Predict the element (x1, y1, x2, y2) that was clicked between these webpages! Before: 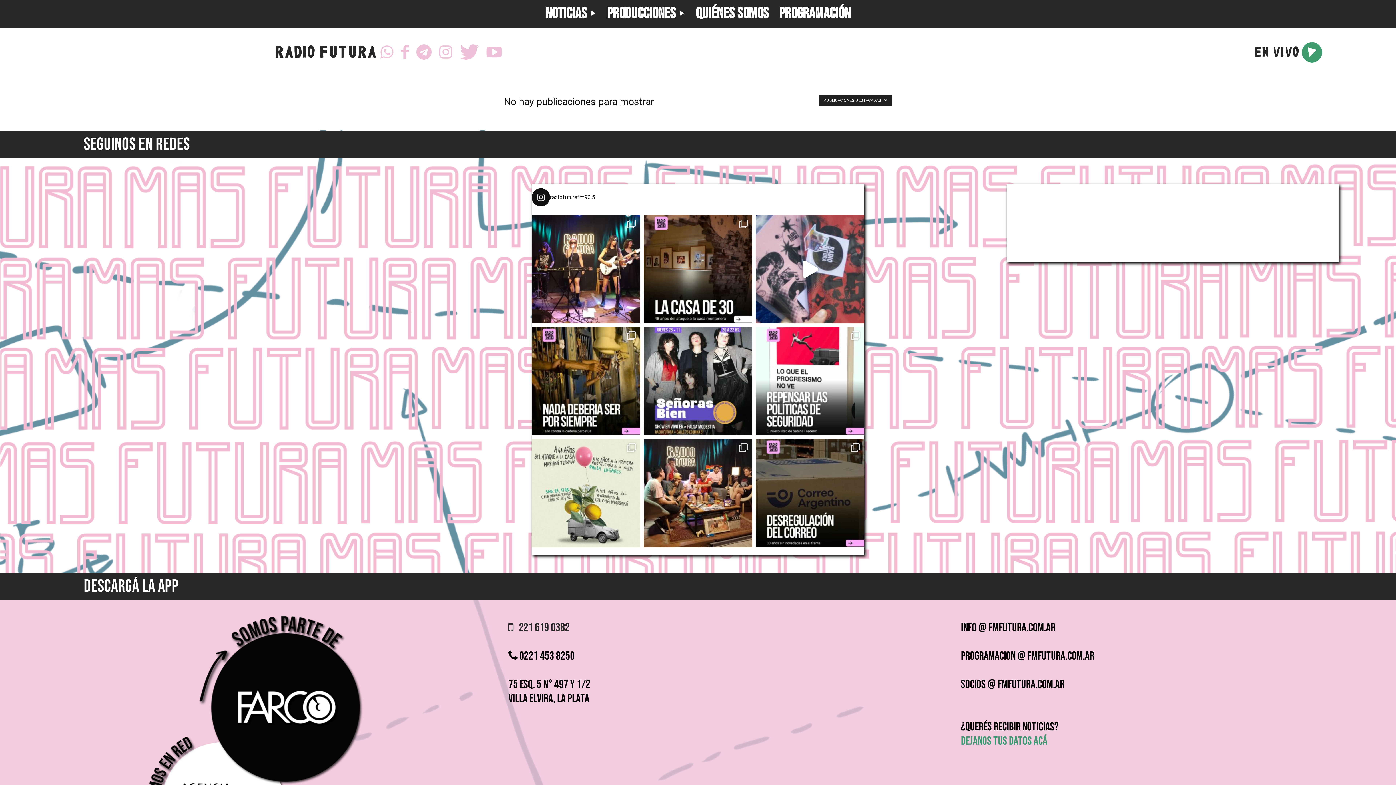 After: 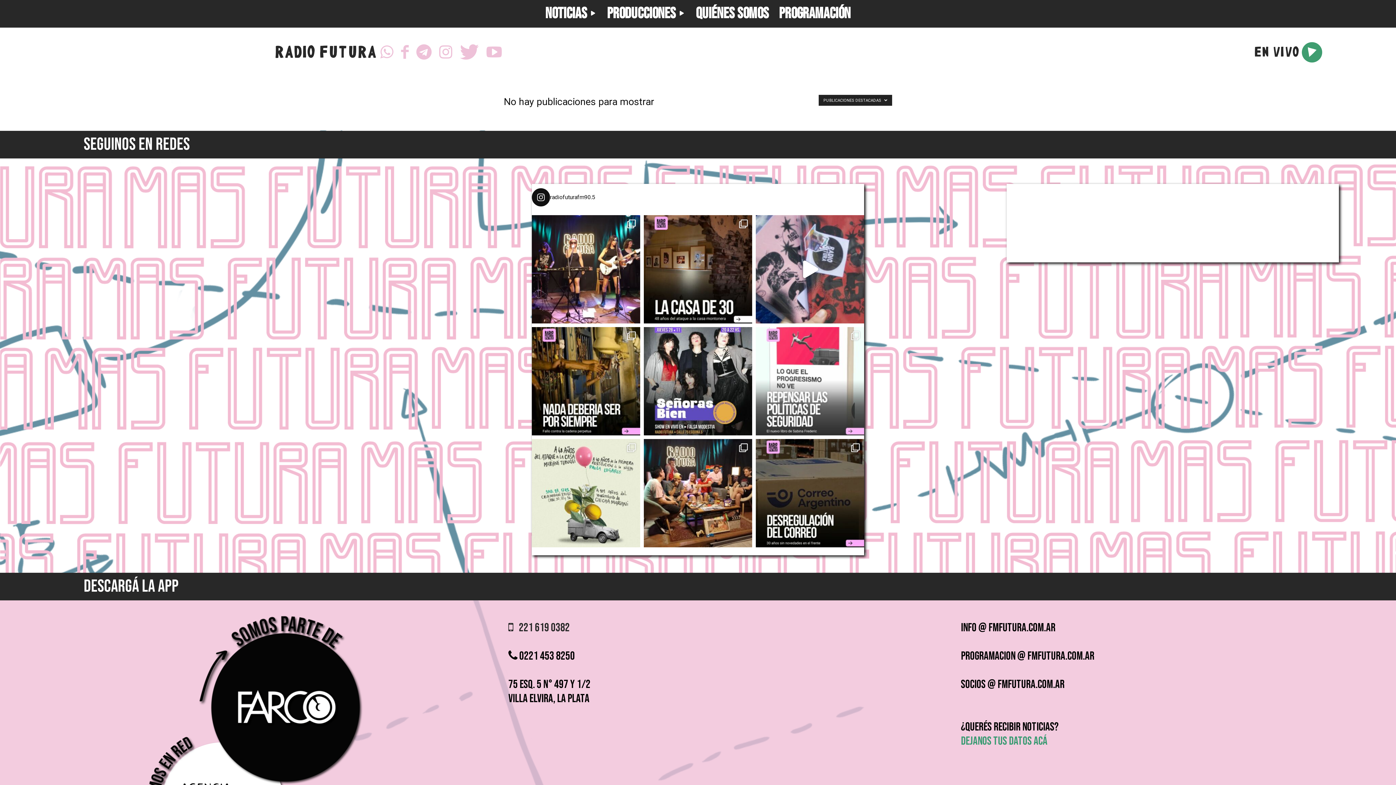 Action: bbox: (755, 327, 864, 435) label: #PASÓENFUTURA 🟣 Sabina Frederic presentó "Lo